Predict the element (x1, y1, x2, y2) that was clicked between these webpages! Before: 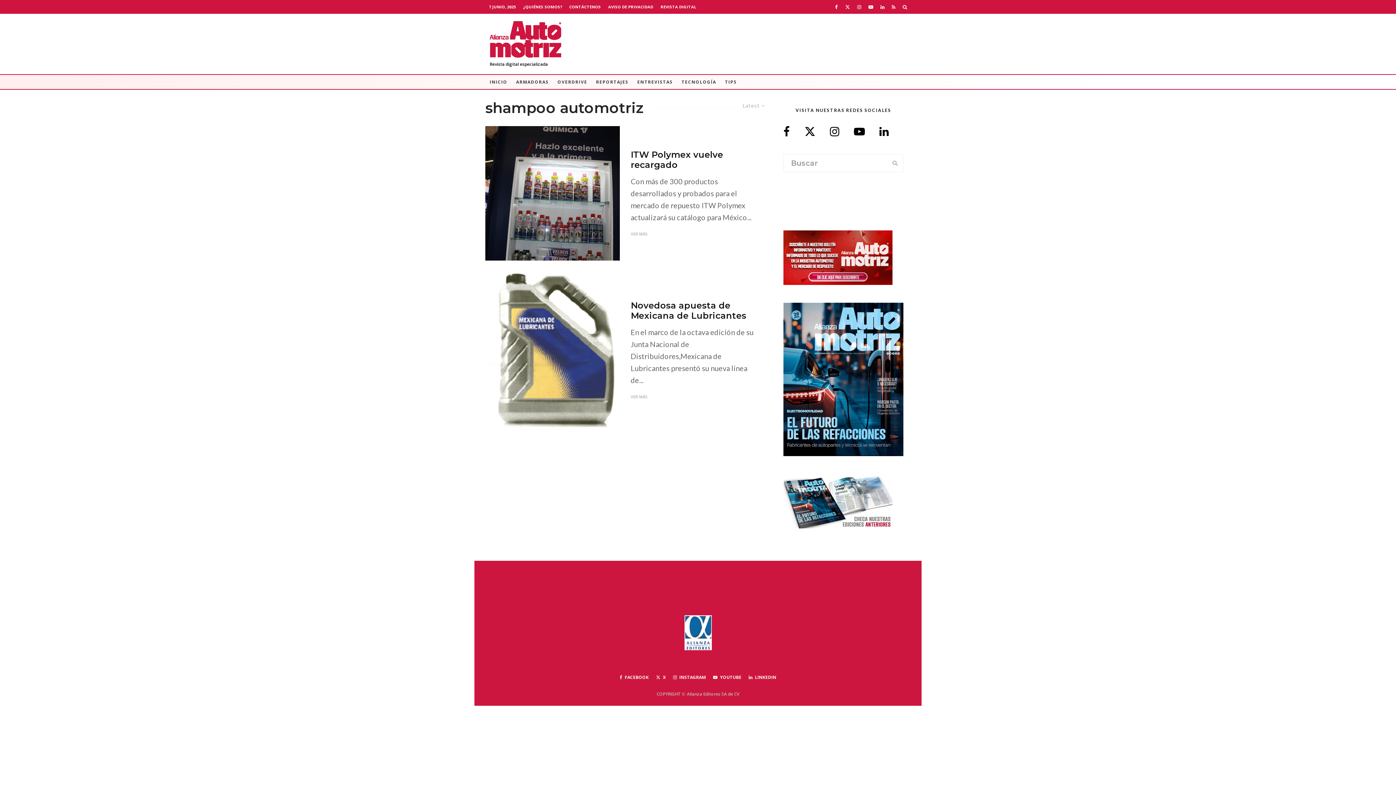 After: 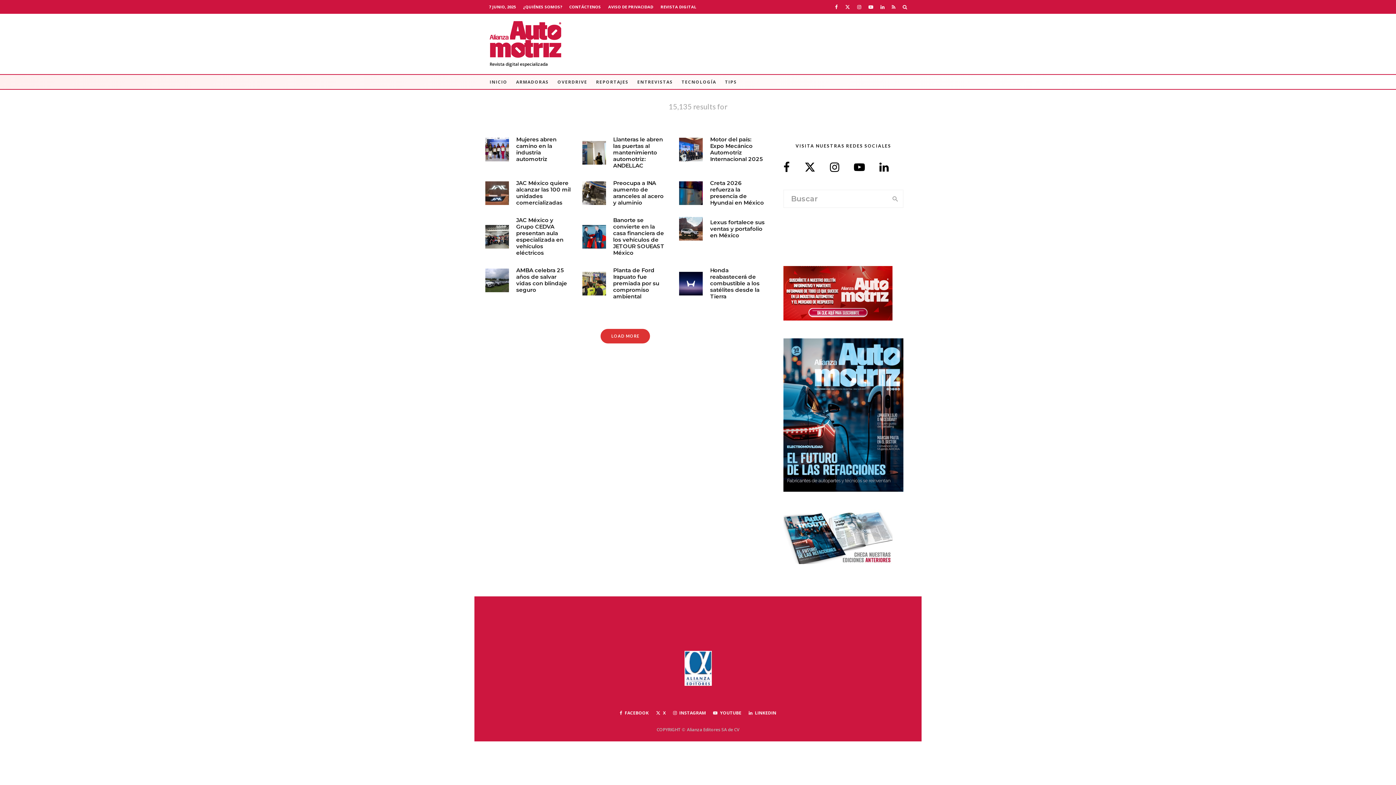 Action: bbox: (887, 154, 903, 172) label: search